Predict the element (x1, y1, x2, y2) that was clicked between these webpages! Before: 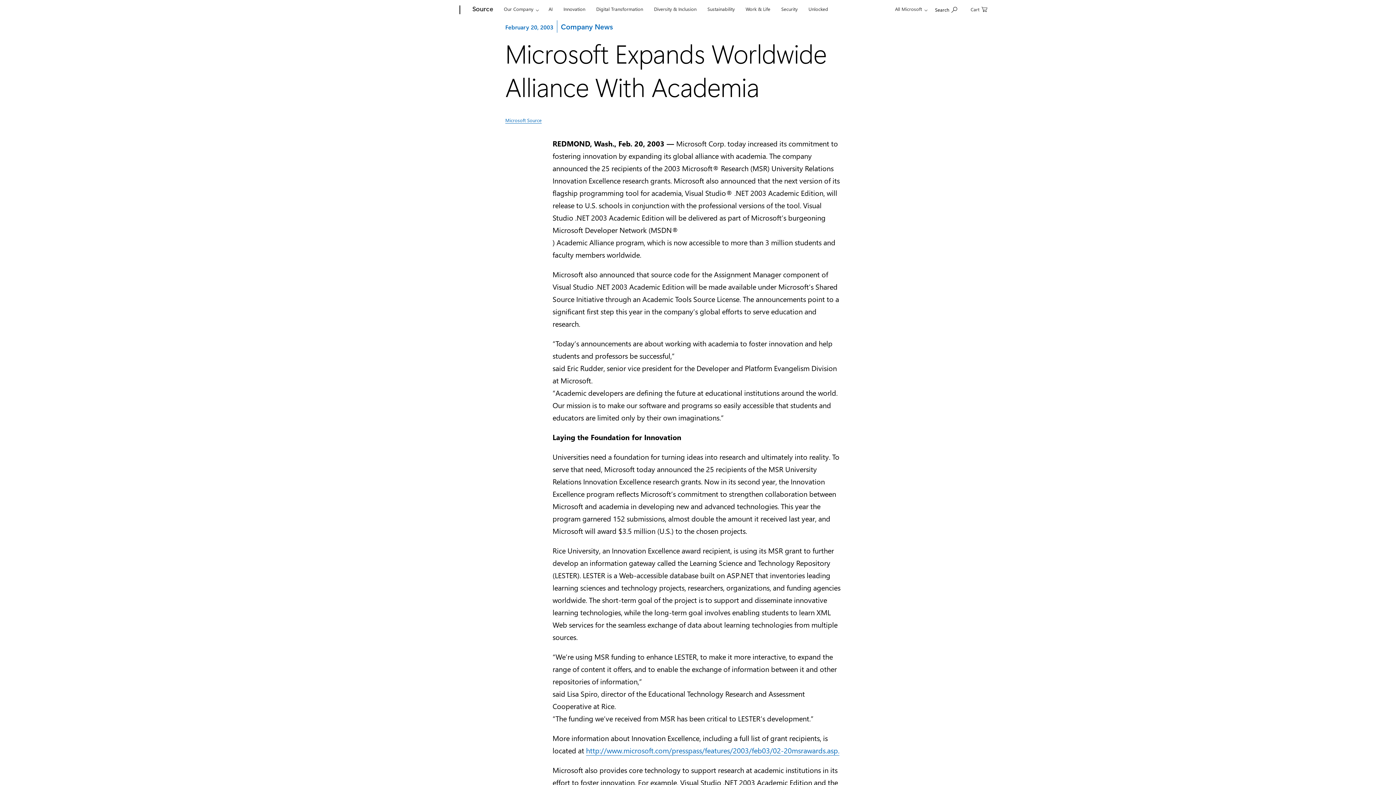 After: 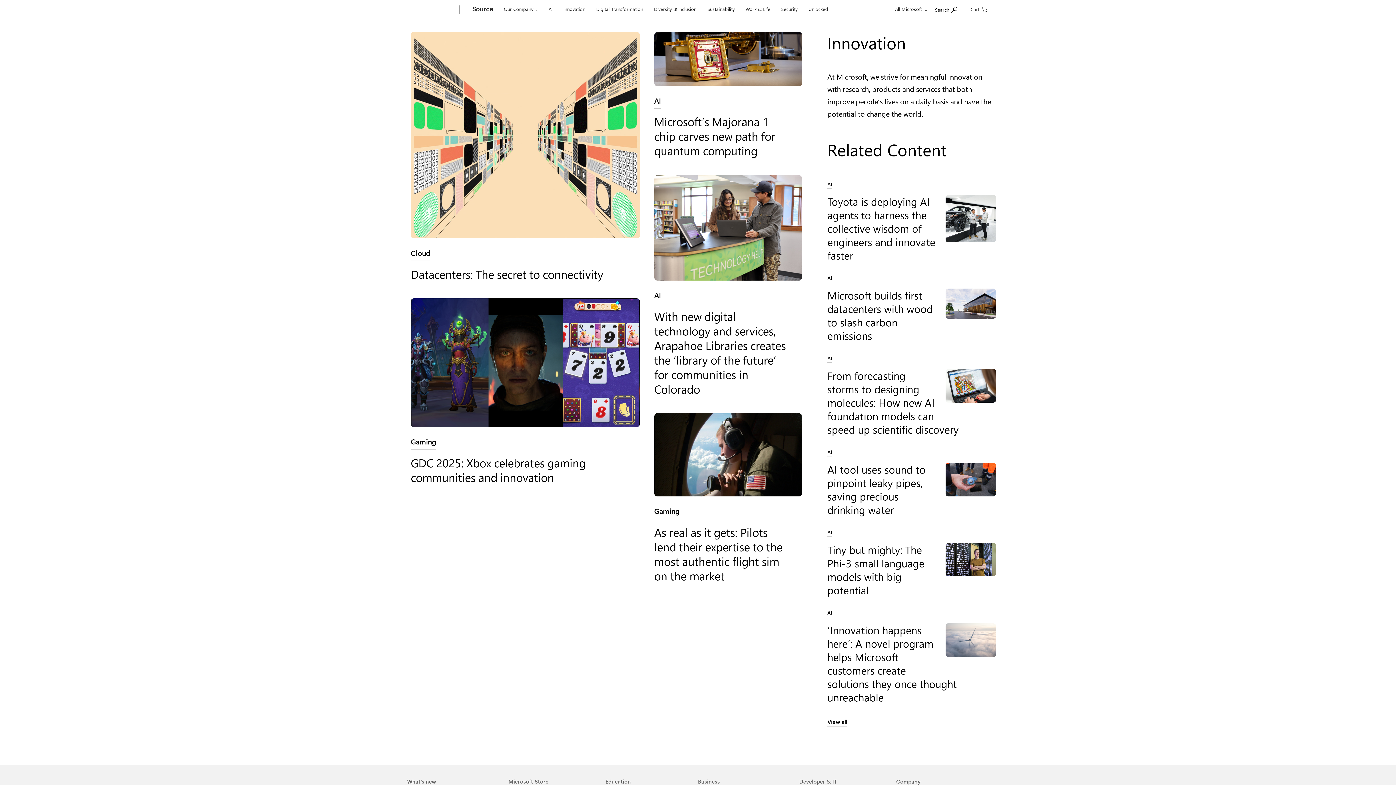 Action: bbox: (560, 0, 588, 17) label: Innovation